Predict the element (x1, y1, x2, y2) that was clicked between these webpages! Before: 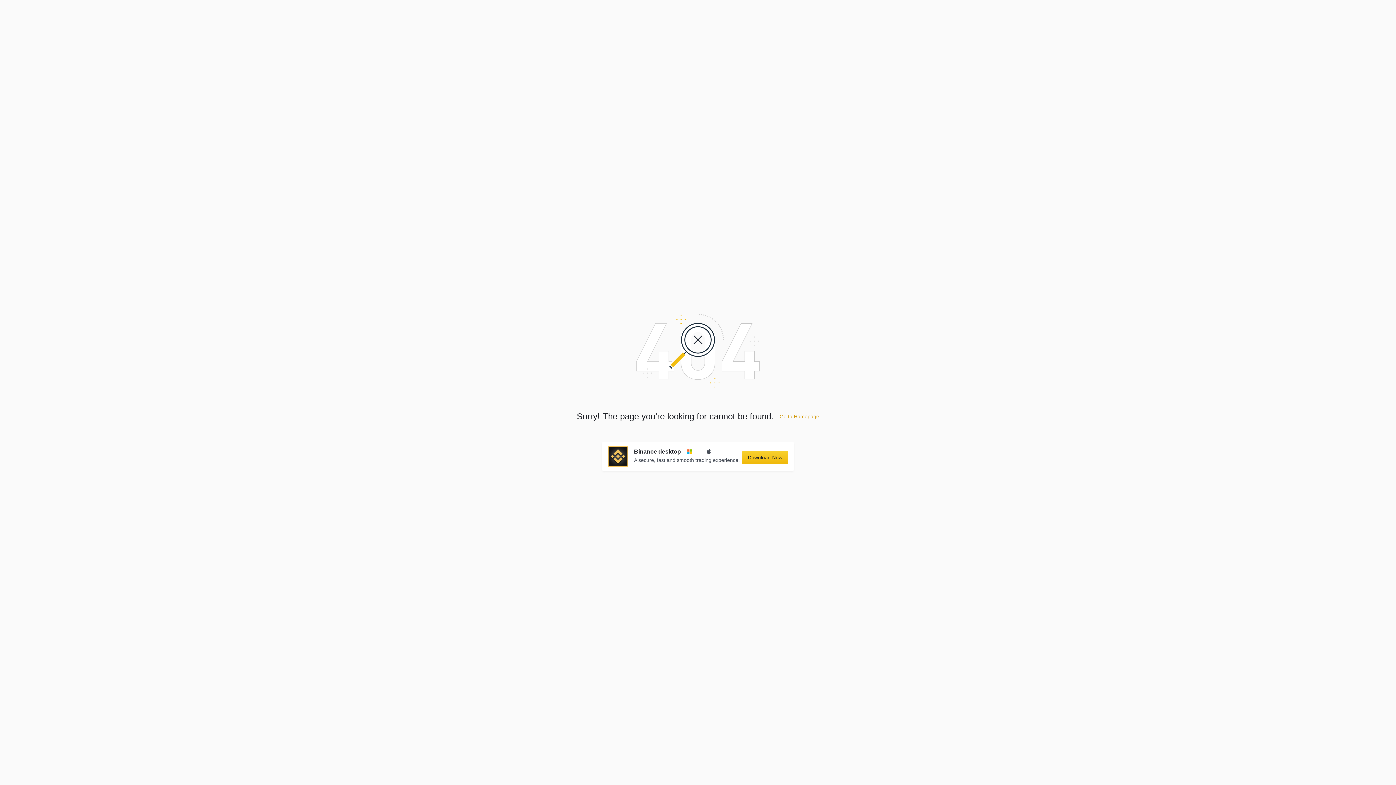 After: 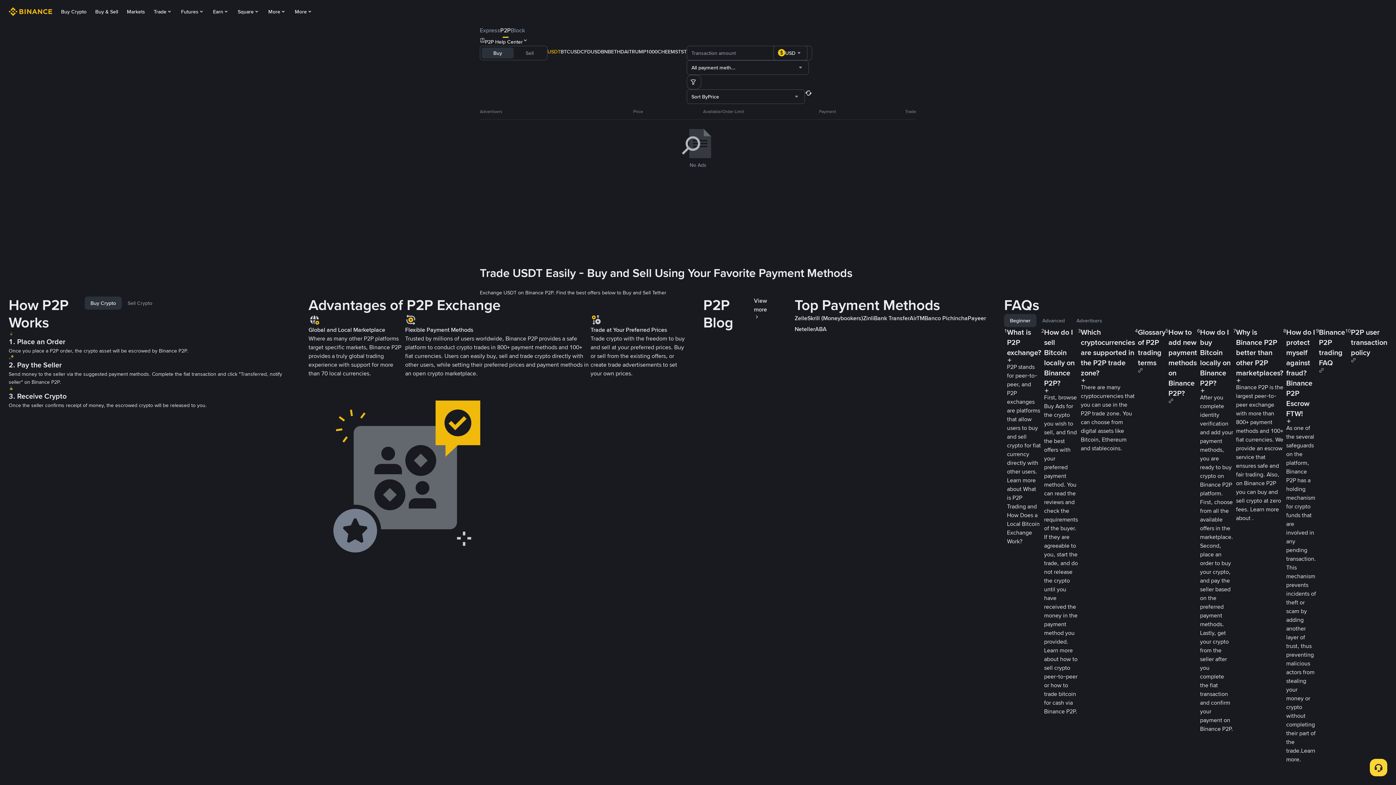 Action: bbox: (779, 413, 819, 419) label: Go to Homepage